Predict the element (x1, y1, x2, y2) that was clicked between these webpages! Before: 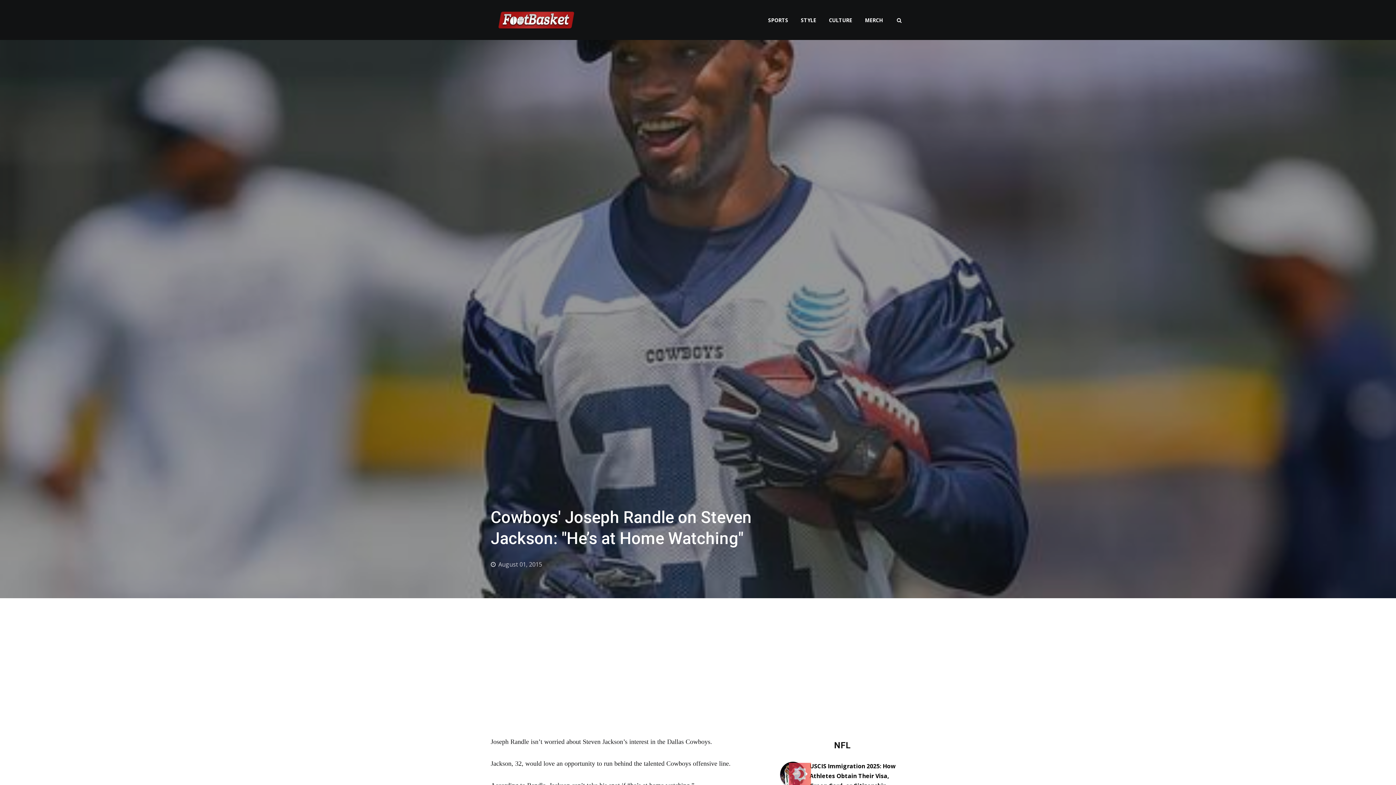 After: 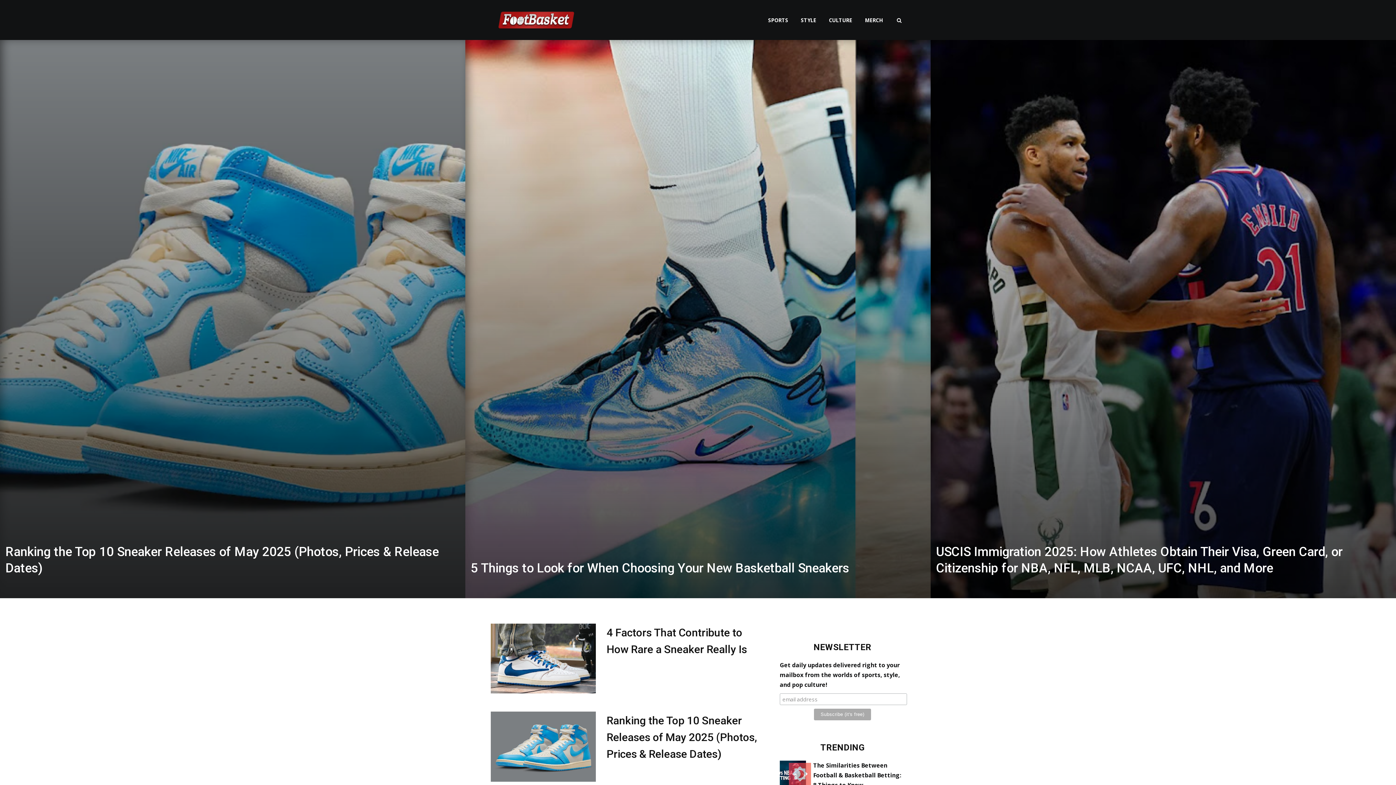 Action: bbox: (490, 11, 581, 26)